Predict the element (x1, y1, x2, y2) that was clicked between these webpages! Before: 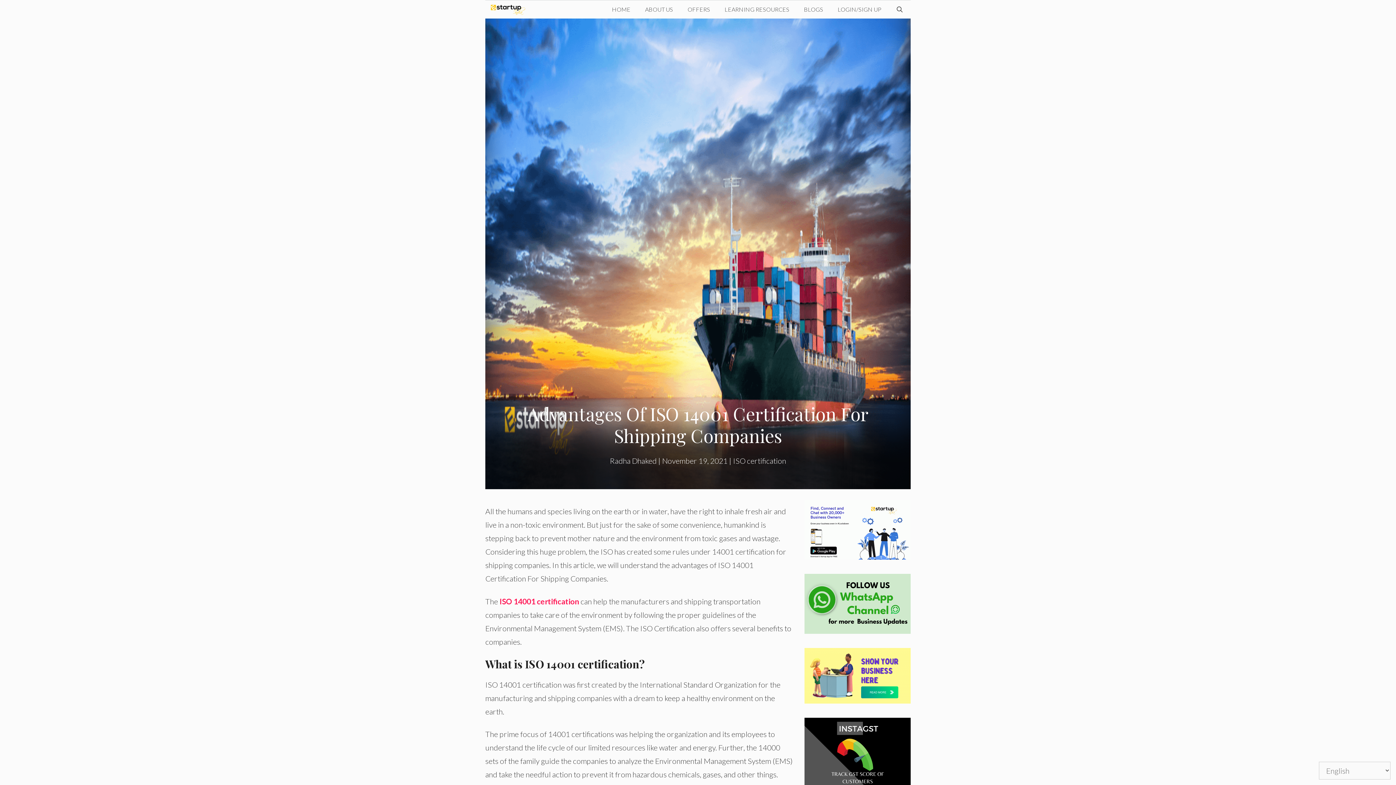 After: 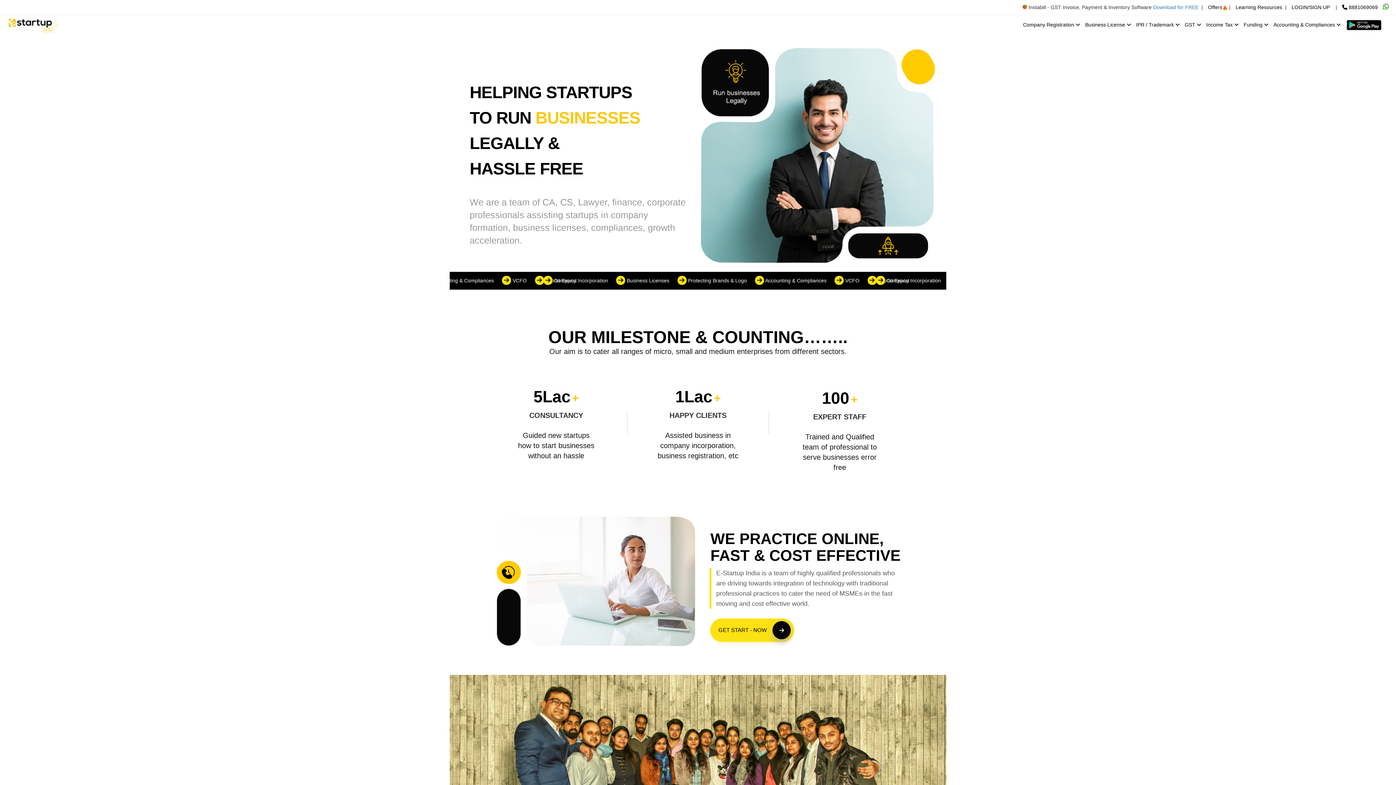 Action: bbox: (637, 0, 680, 18) label: ABOUT US